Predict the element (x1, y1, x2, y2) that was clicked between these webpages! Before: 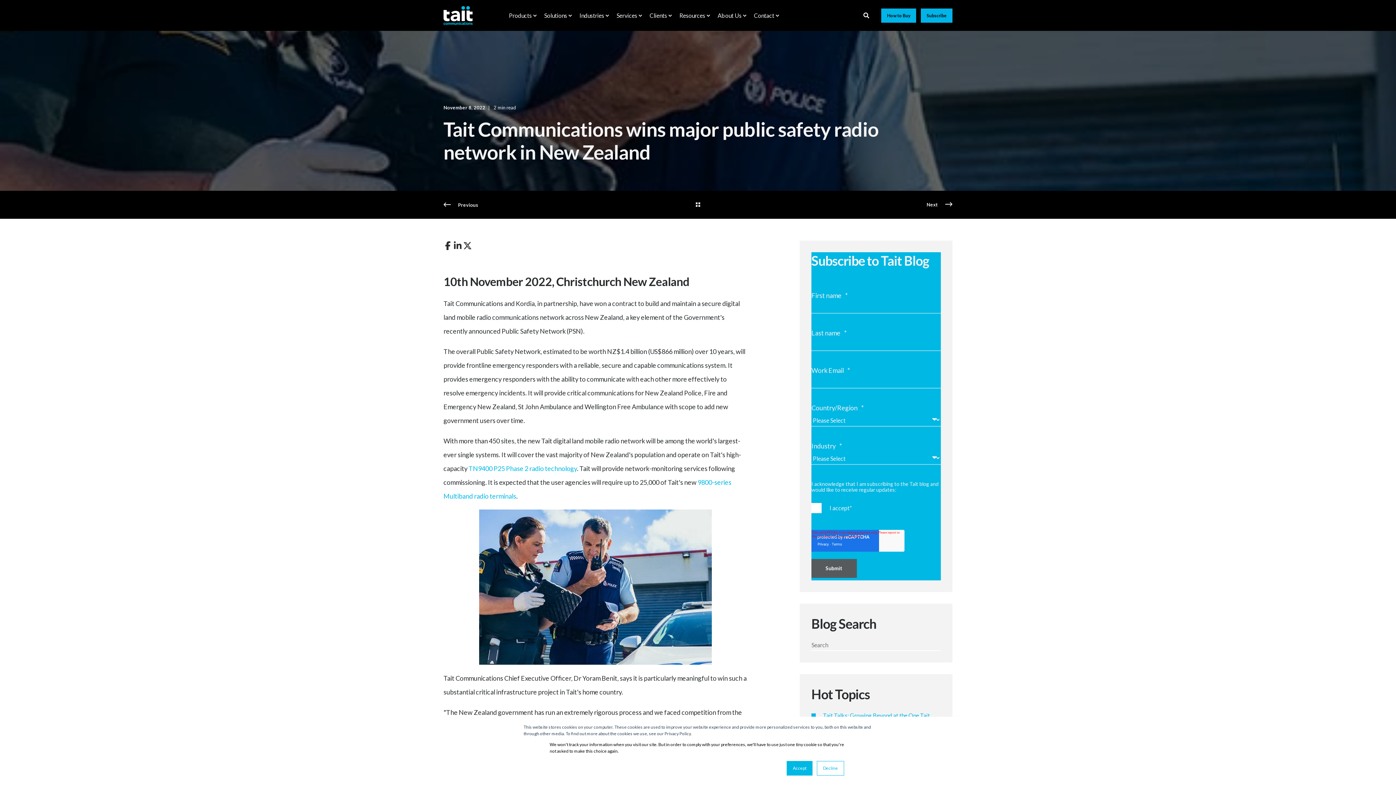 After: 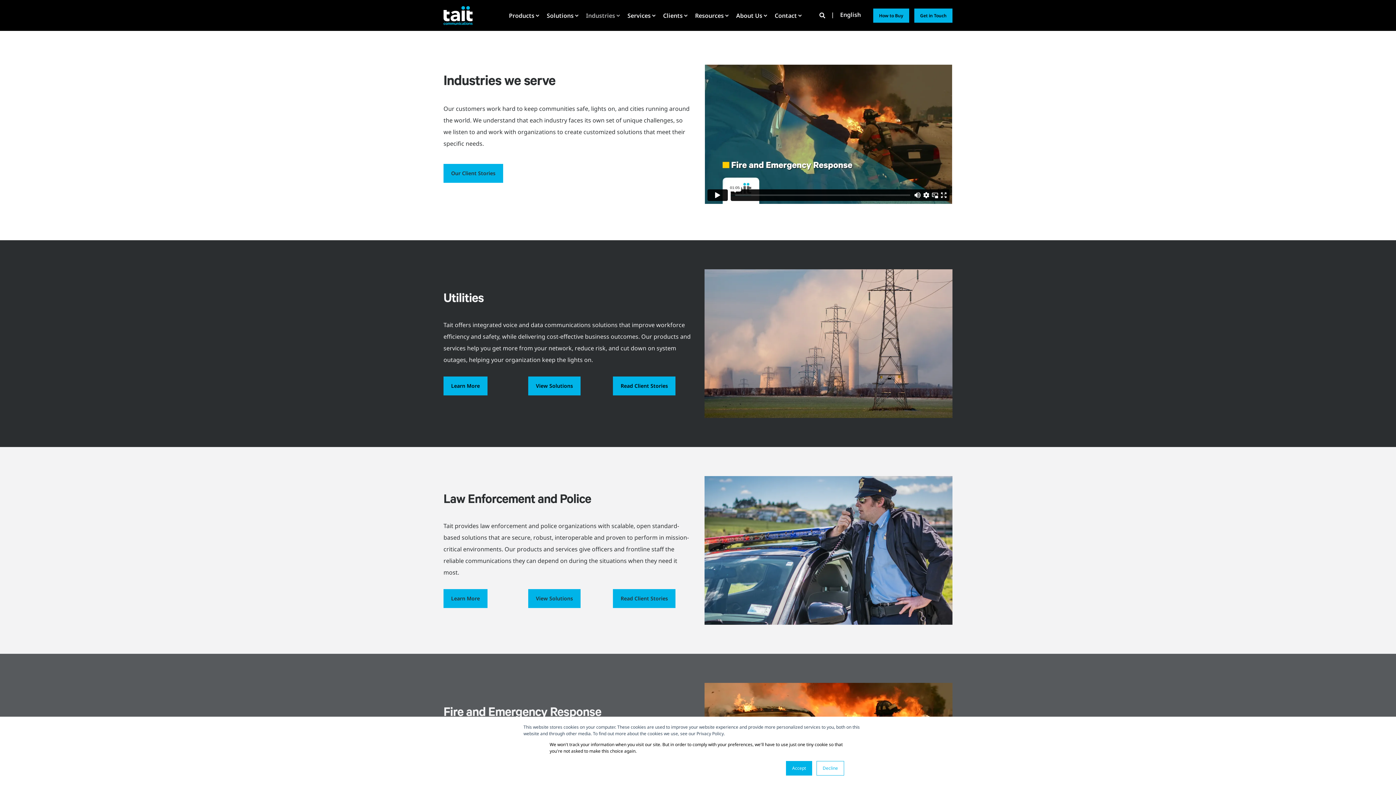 Action: label: Industries bbox: (575, 0, 612, 31)